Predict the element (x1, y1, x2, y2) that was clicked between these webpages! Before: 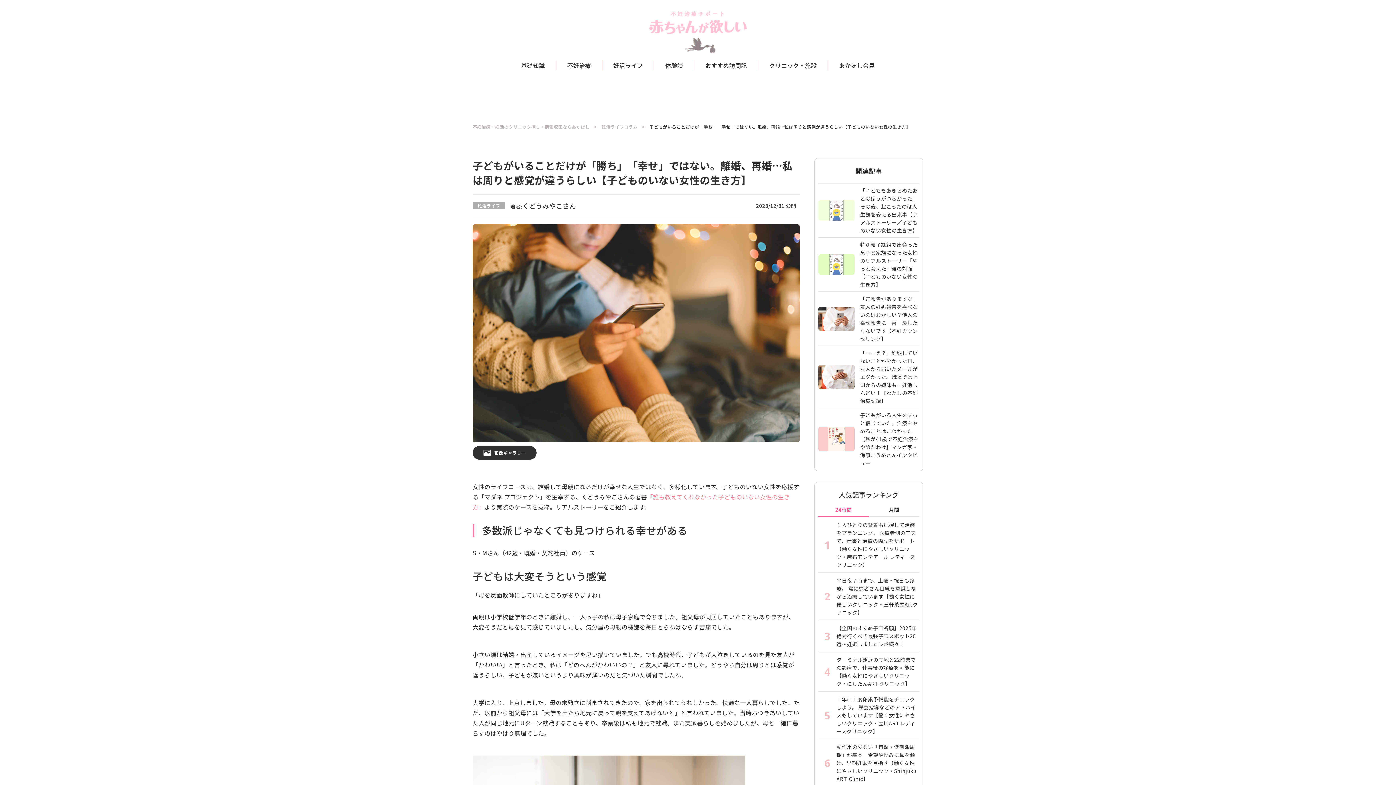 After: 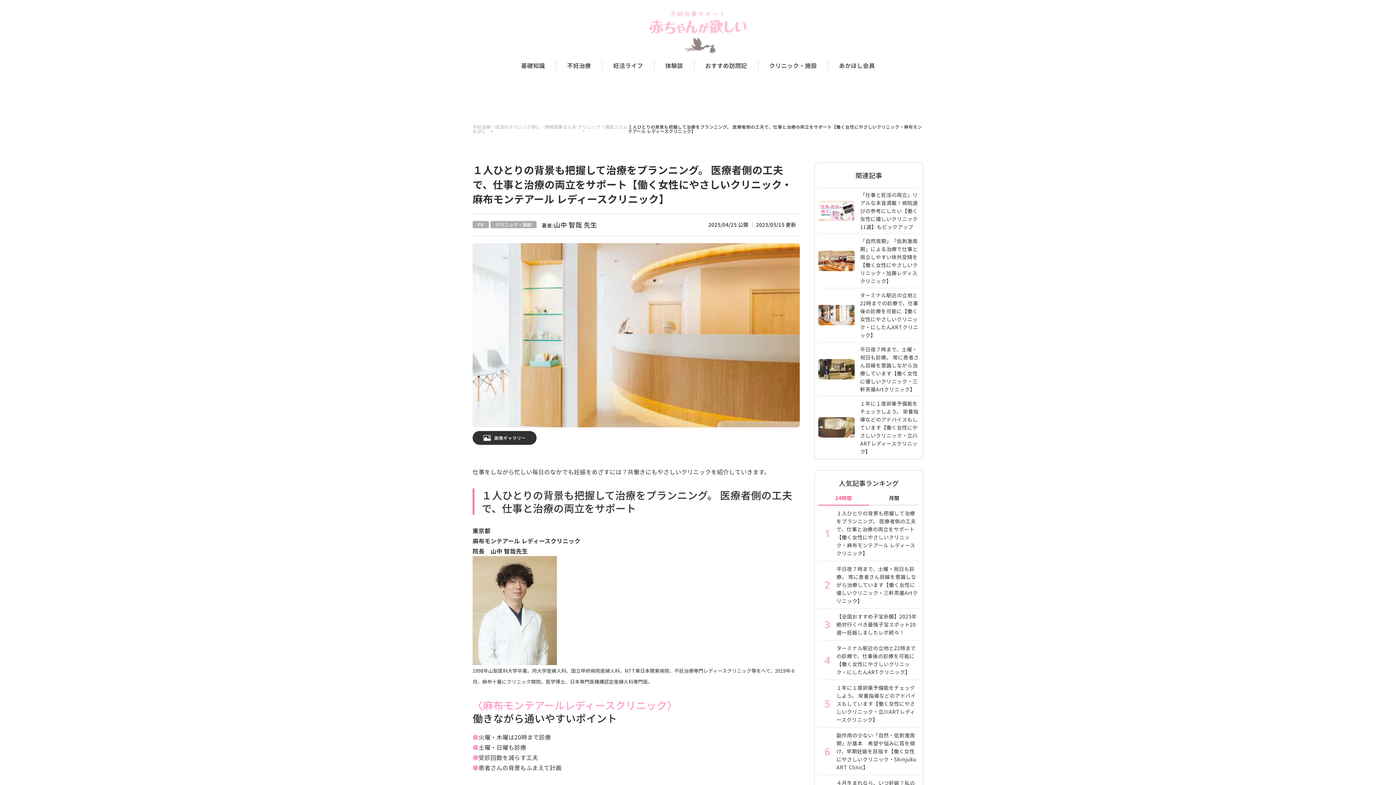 Action: bbox: (818, 517, 919, 573) label: 1
１人ひとりの背景も把握して治療をプランニング。 医療者側の工夫で、仕事と治療の両立をサポート【働く女性にやさしいクリニック・麻布モンテアール レディースクリニック】